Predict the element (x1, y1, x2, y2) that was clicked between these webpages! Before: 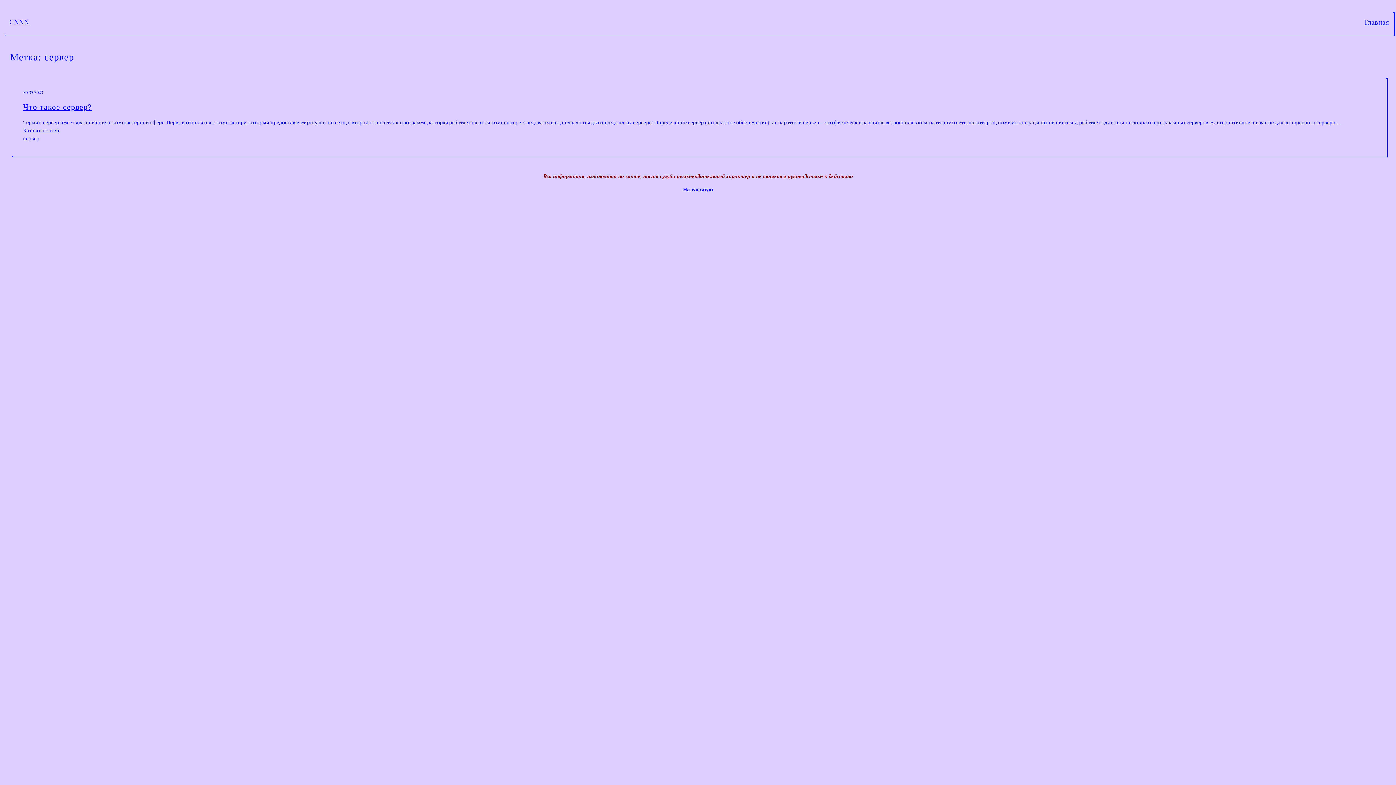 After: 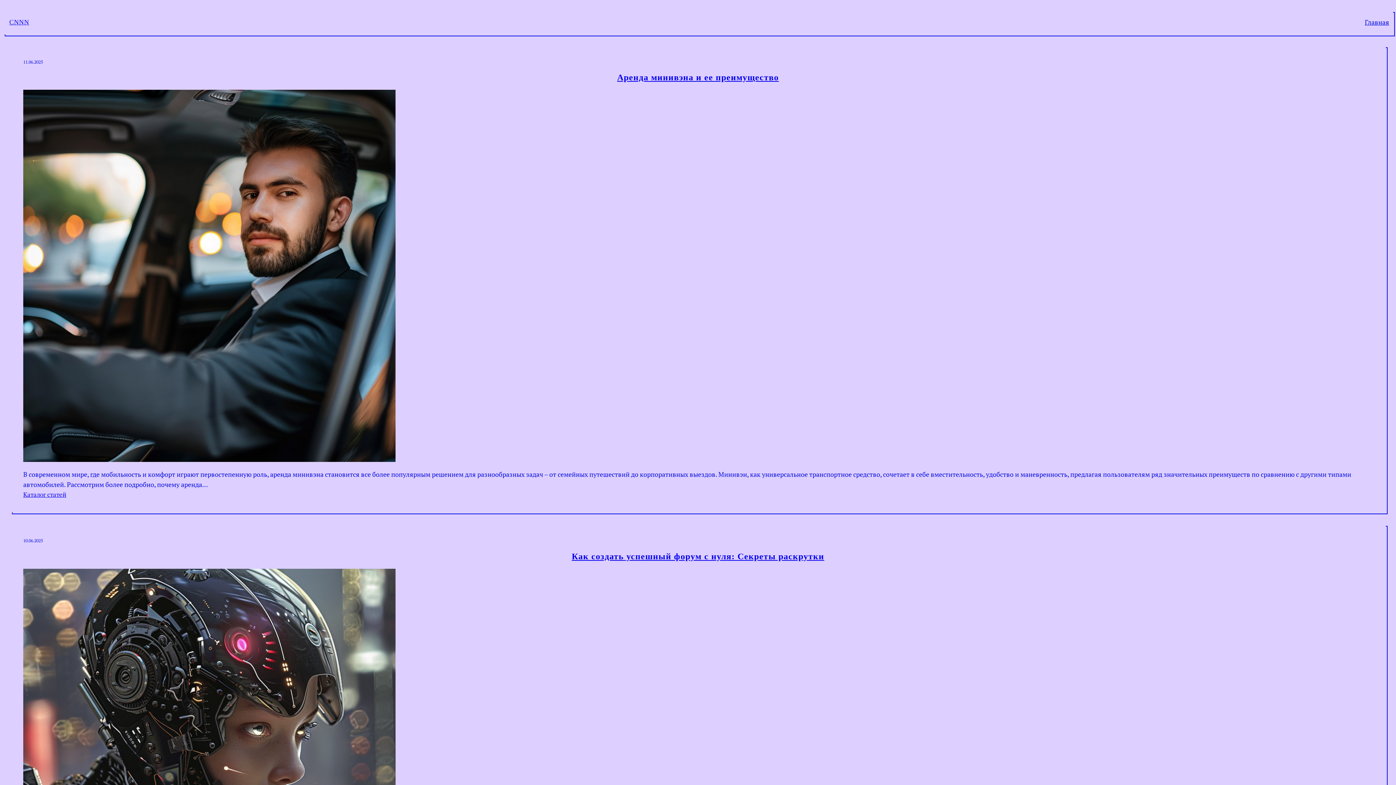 Action: label: CNNN bbox: (9, 18, 29, 25)